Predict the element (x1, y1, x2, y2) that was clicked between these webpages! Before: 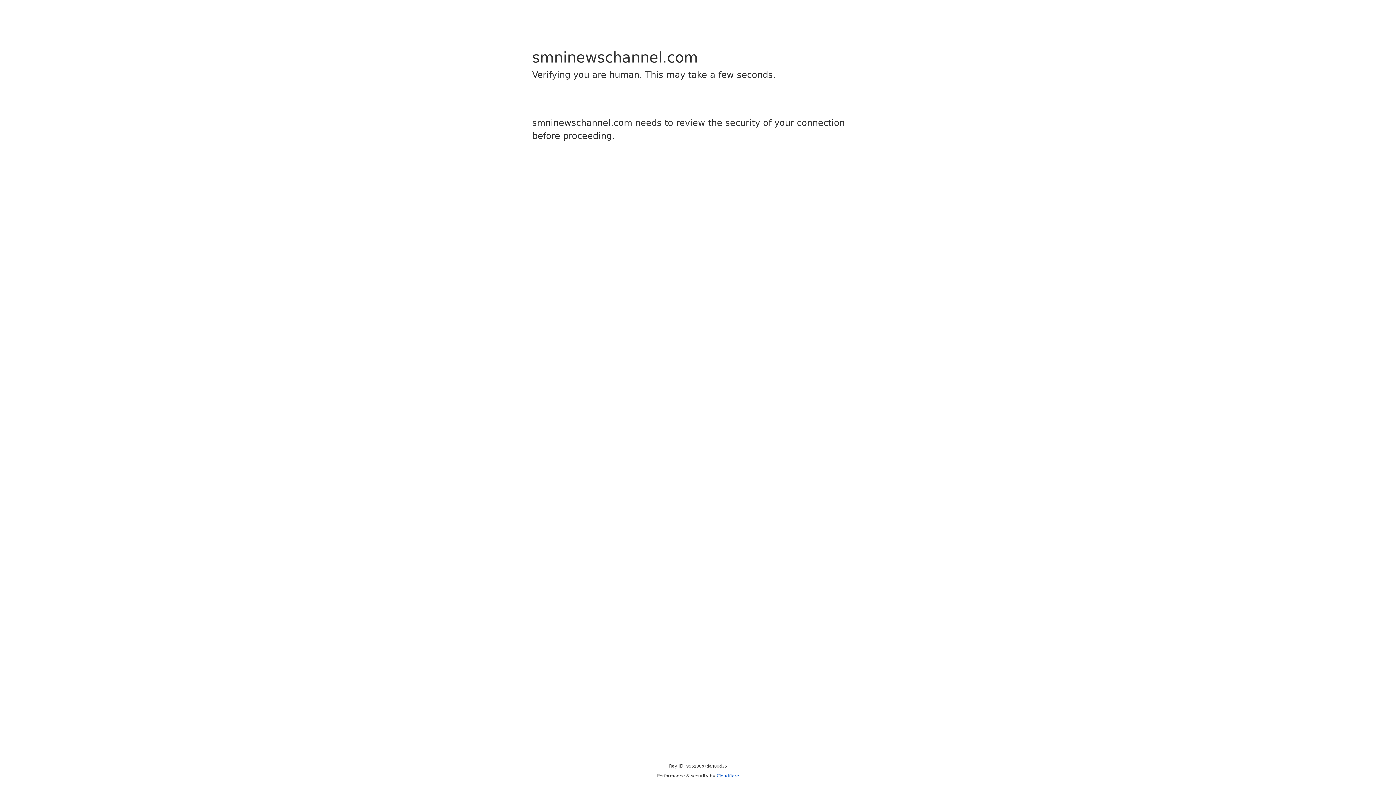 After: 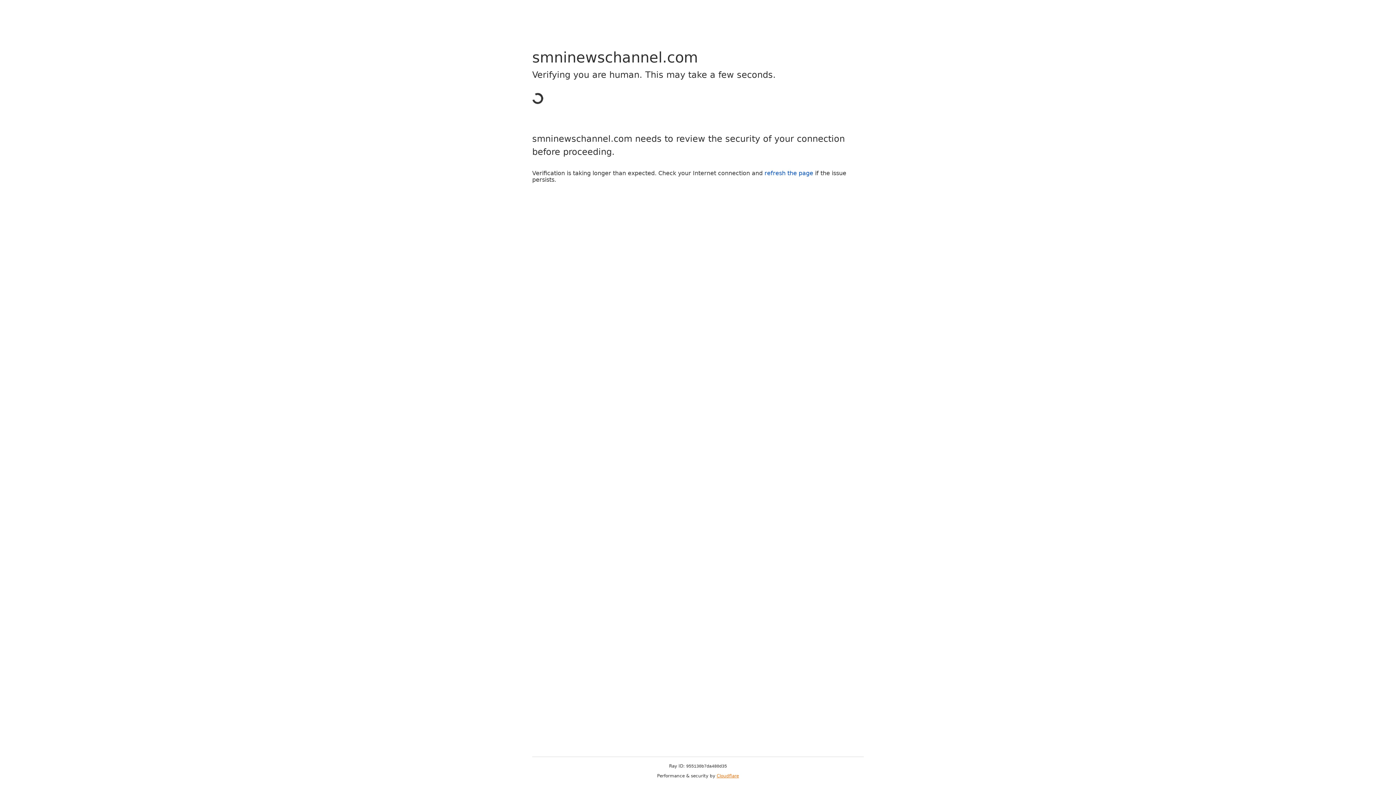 Action: label: Cloudflare bbox: (716, 773, 739, 778)